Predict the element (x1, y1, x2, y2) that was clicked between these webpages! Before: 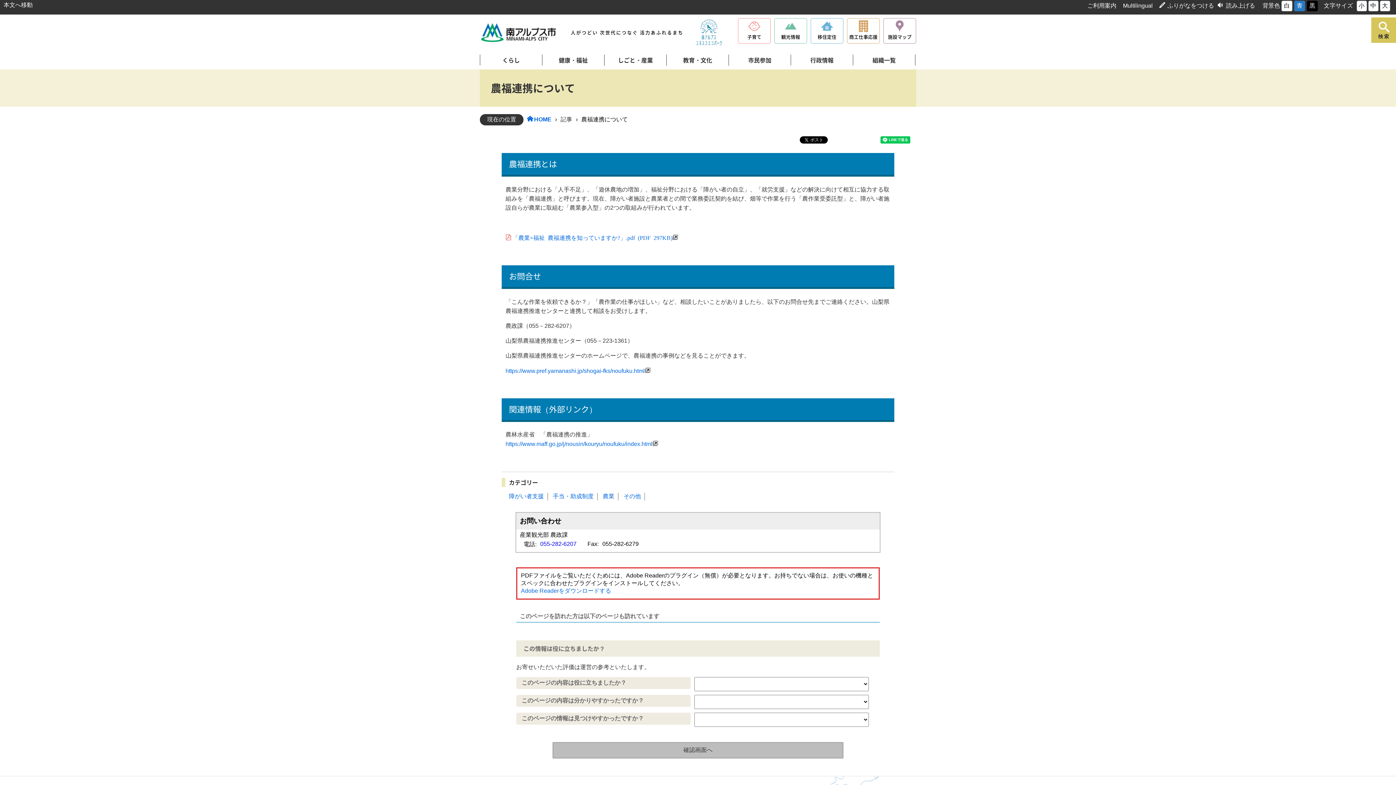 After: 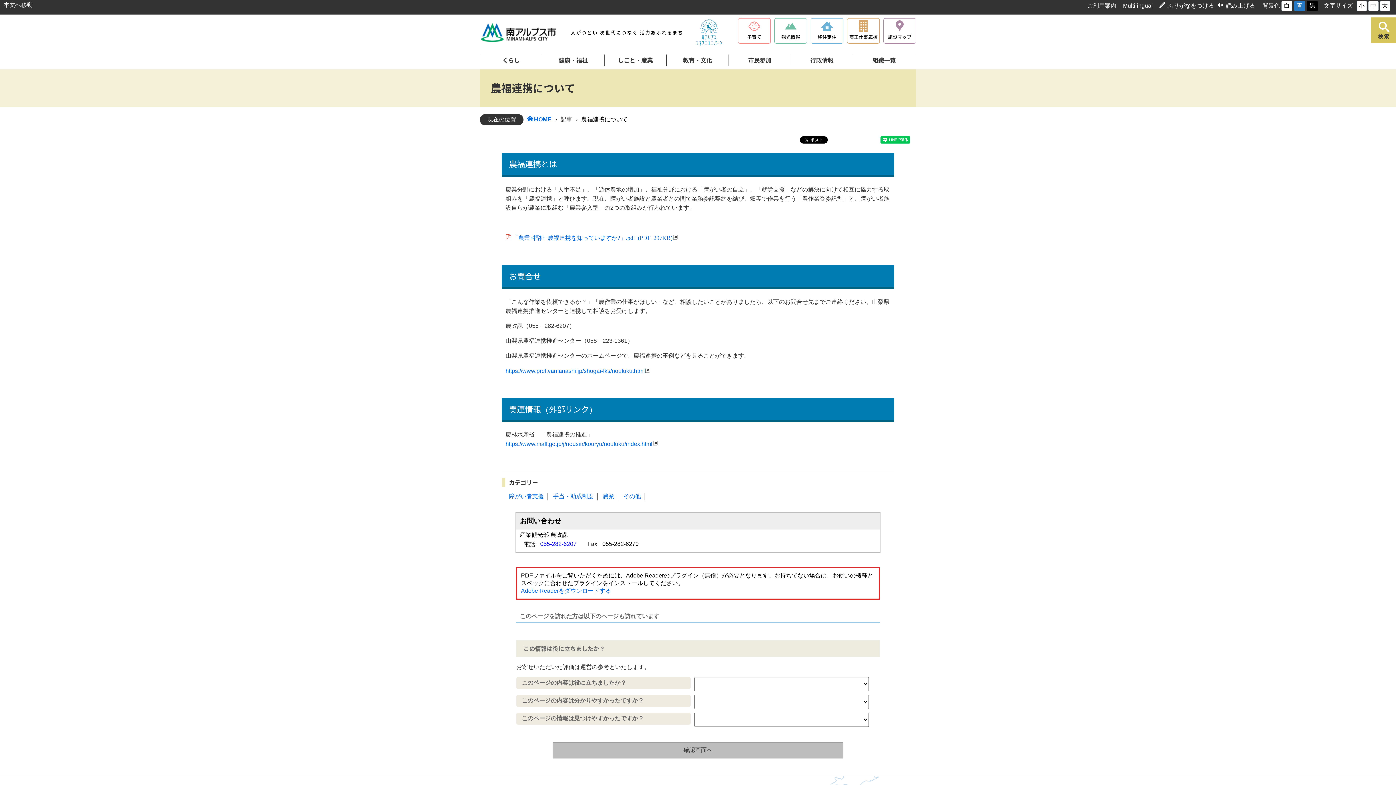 Action: bbox: (694, 18, 723, 47) label: 南アルプスユネスコエコパーク公式サイト